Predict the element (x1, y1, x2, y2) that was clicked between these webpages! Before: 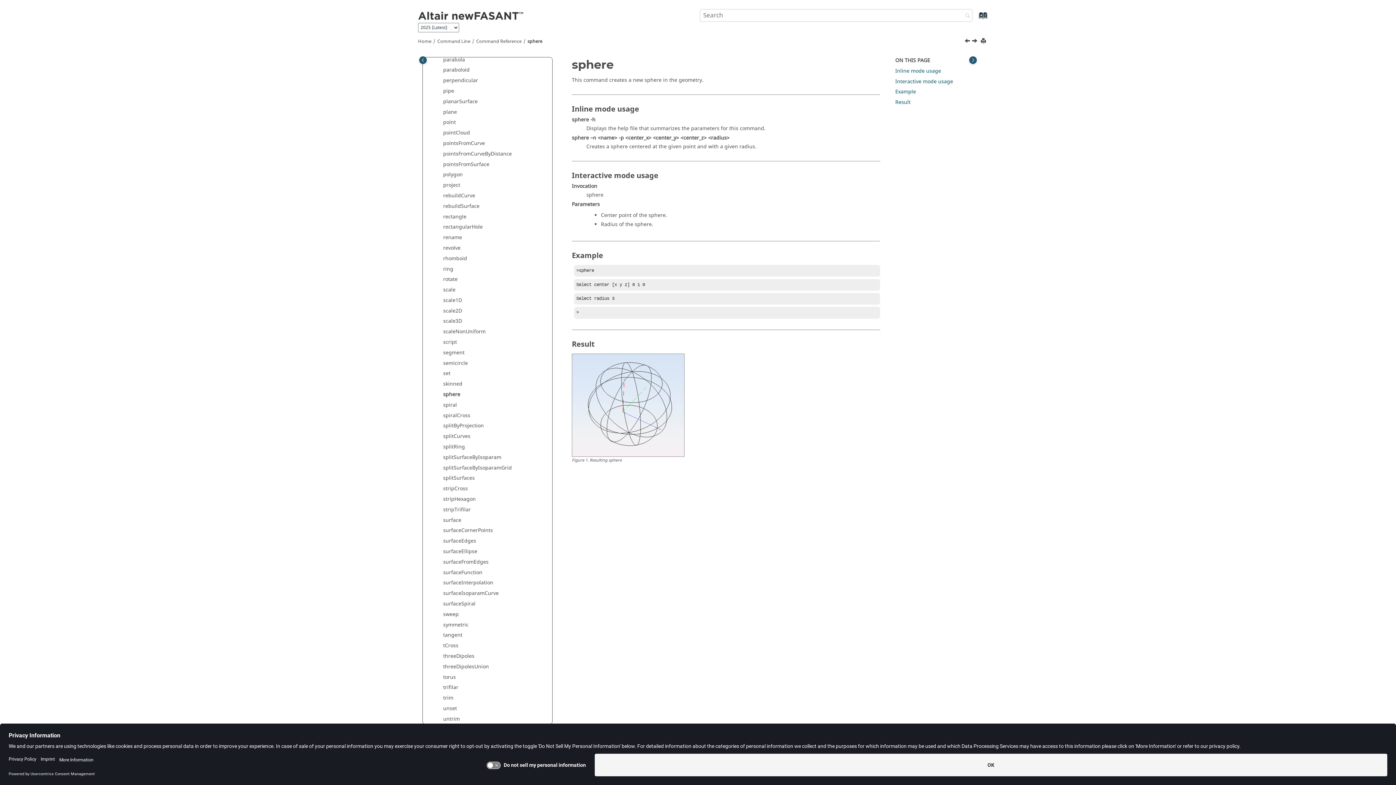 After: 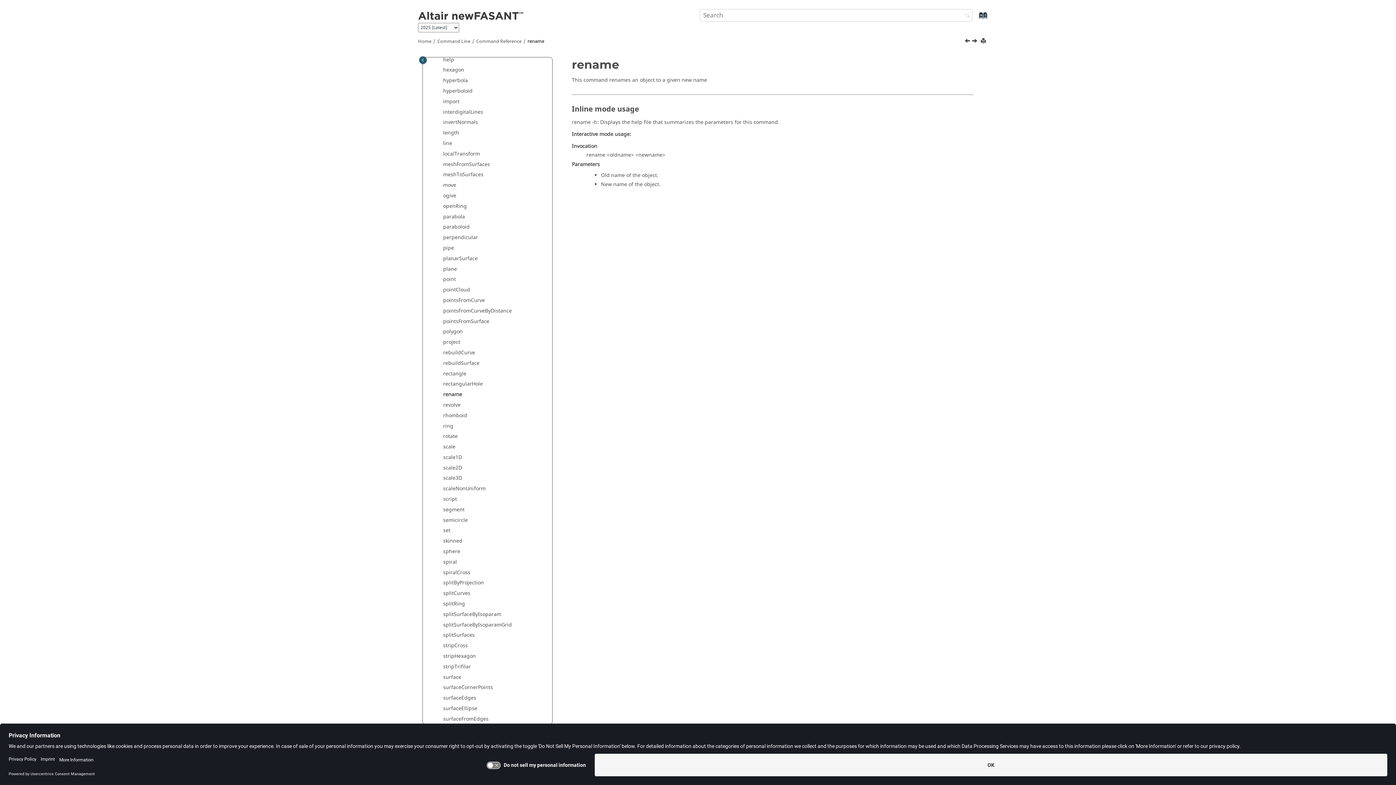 Action: bbox: (443, 233, 462, 241) label: rename